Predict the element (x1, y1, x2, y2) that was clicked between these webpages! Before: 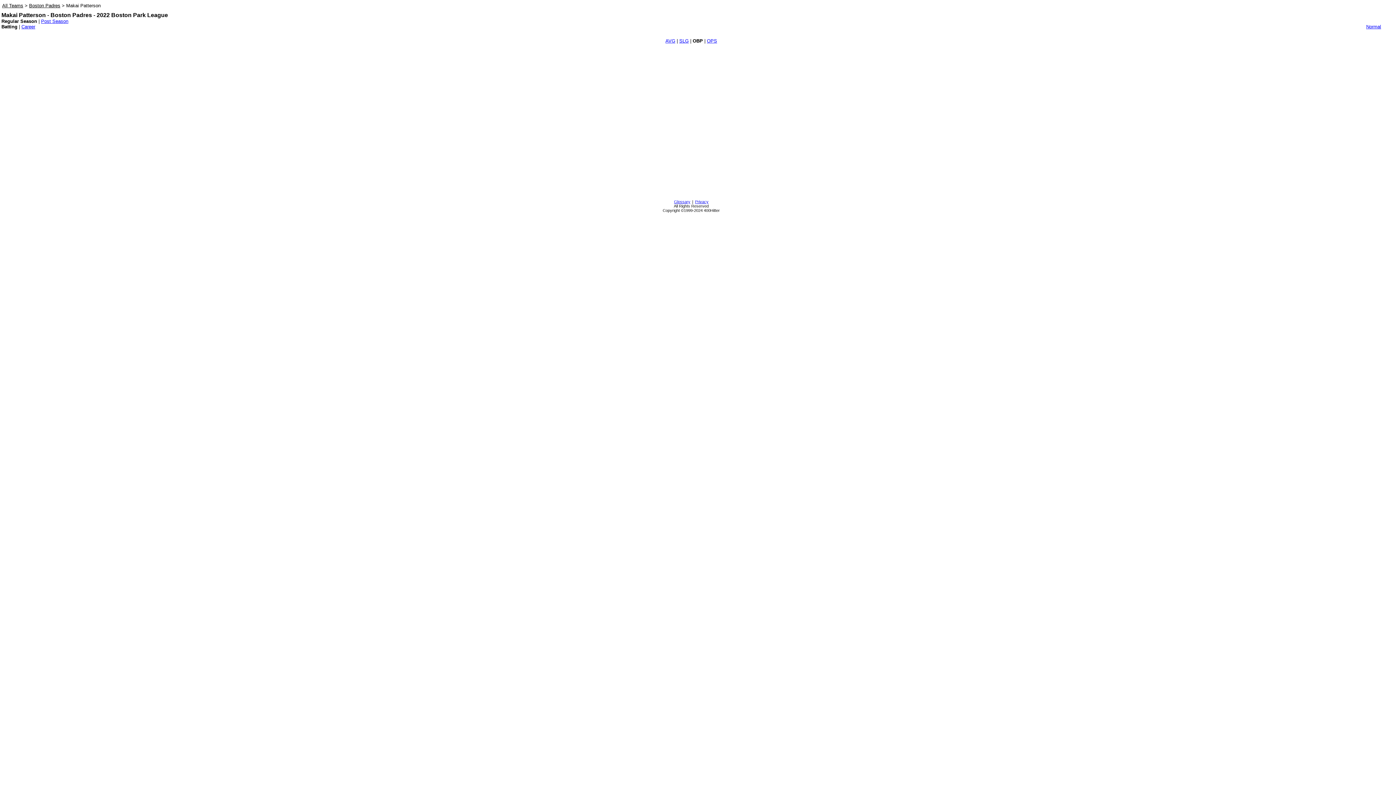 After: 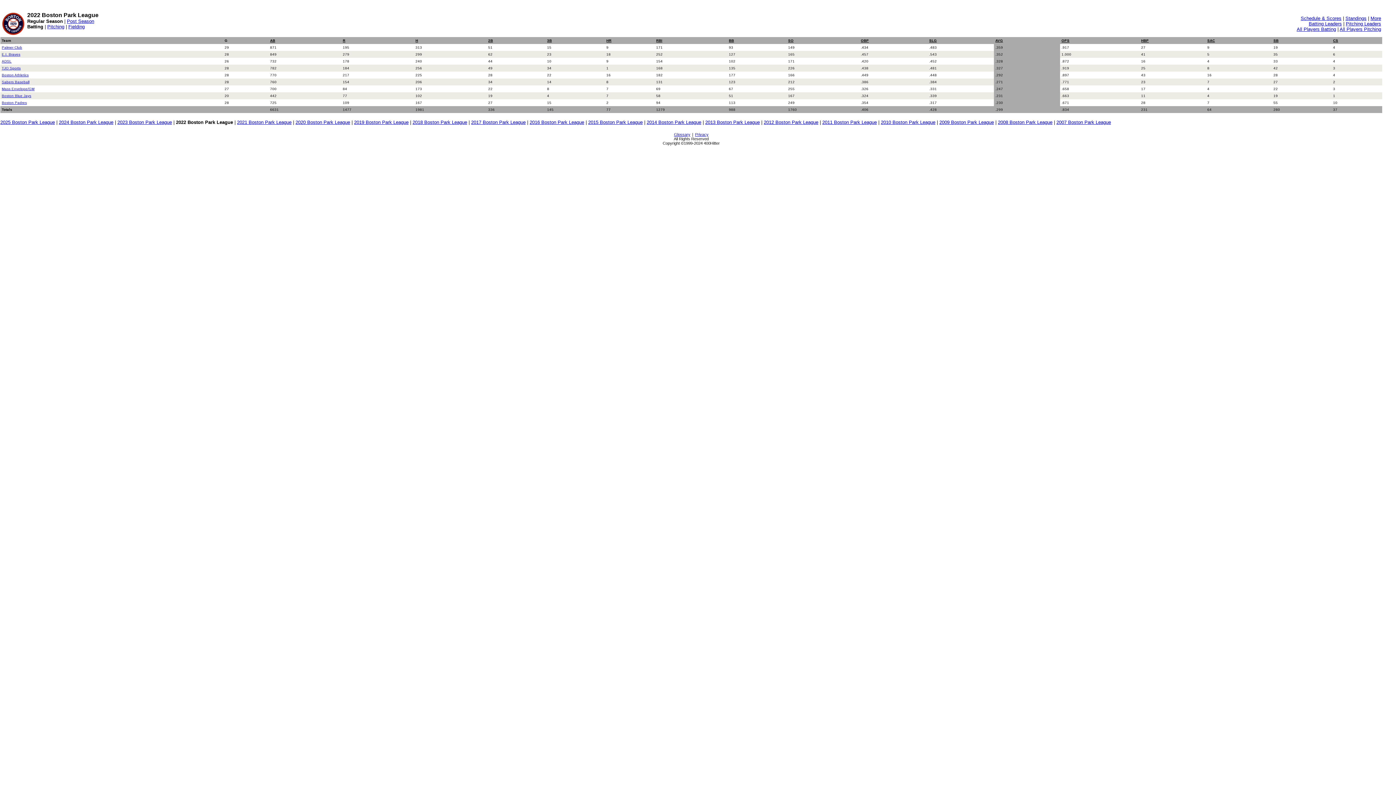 Action: label: All Teams bbox: (2, 2, 23, 8)